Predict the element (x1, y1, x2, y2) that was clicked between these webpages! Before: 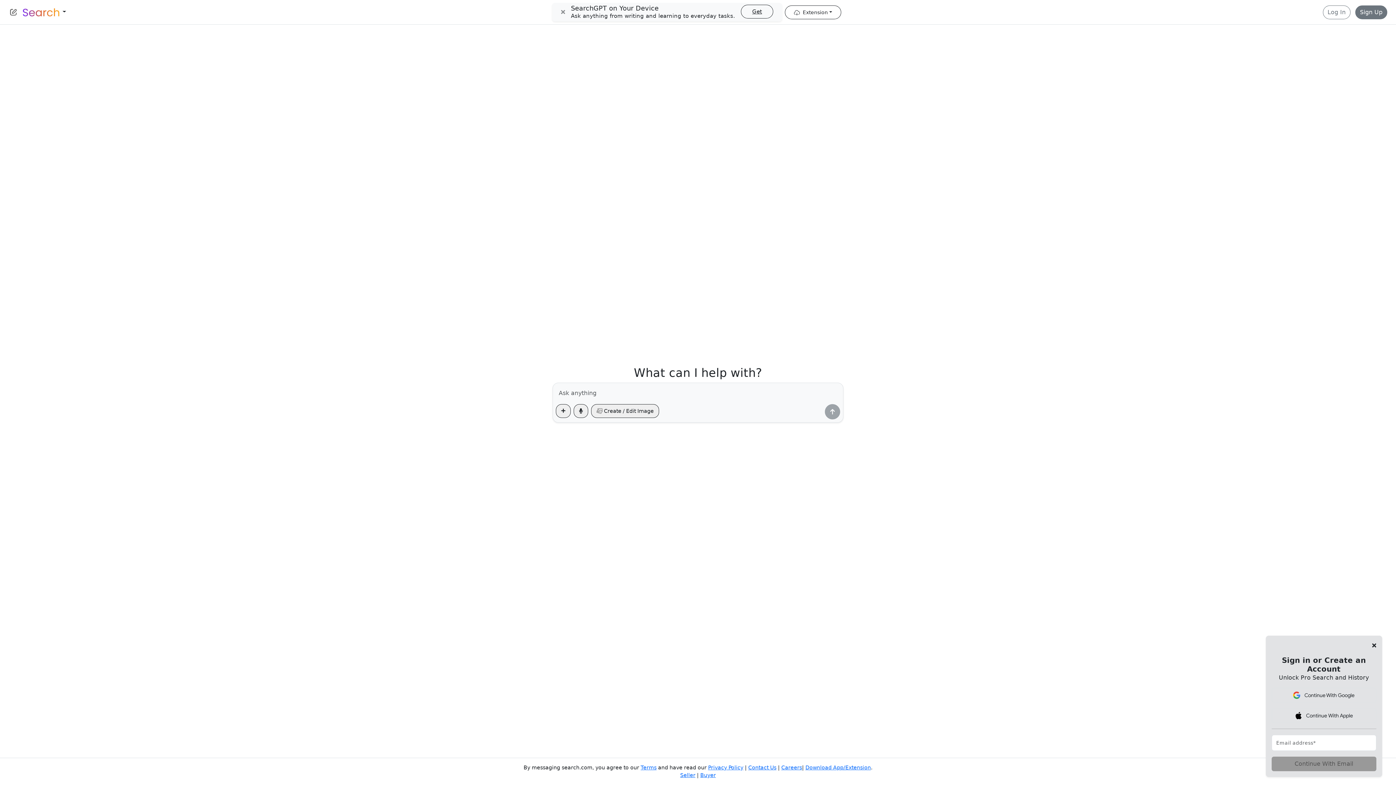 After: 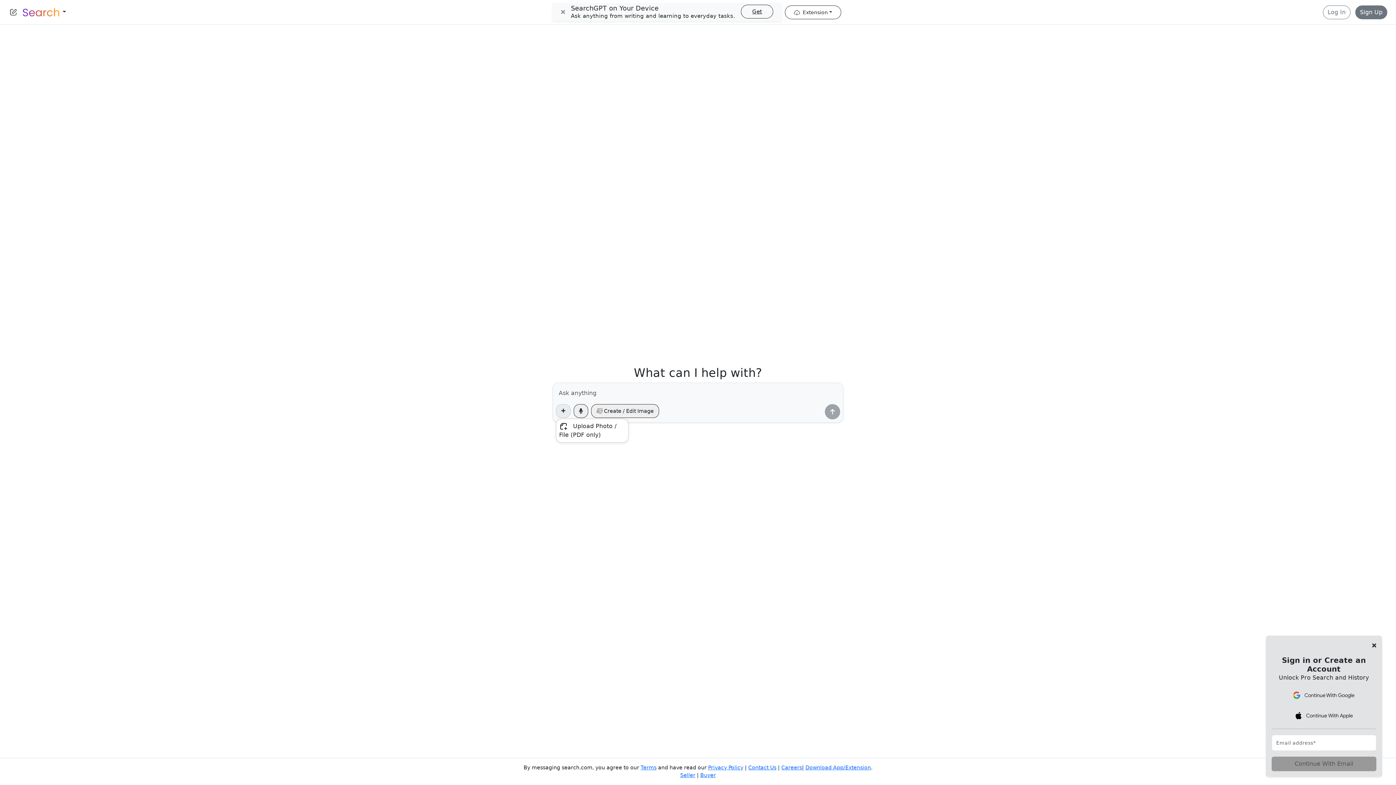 Action: bbox: (556, 404, 570, 418)